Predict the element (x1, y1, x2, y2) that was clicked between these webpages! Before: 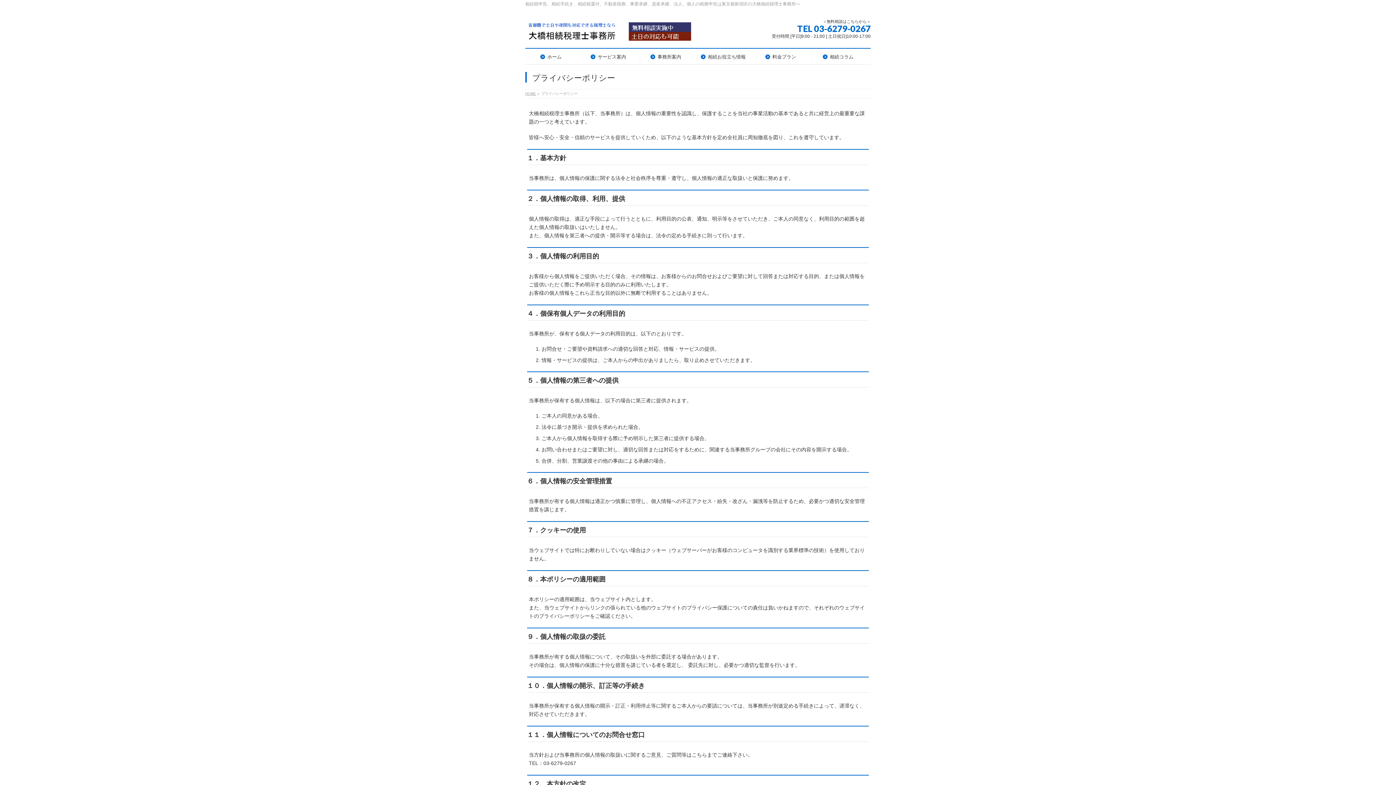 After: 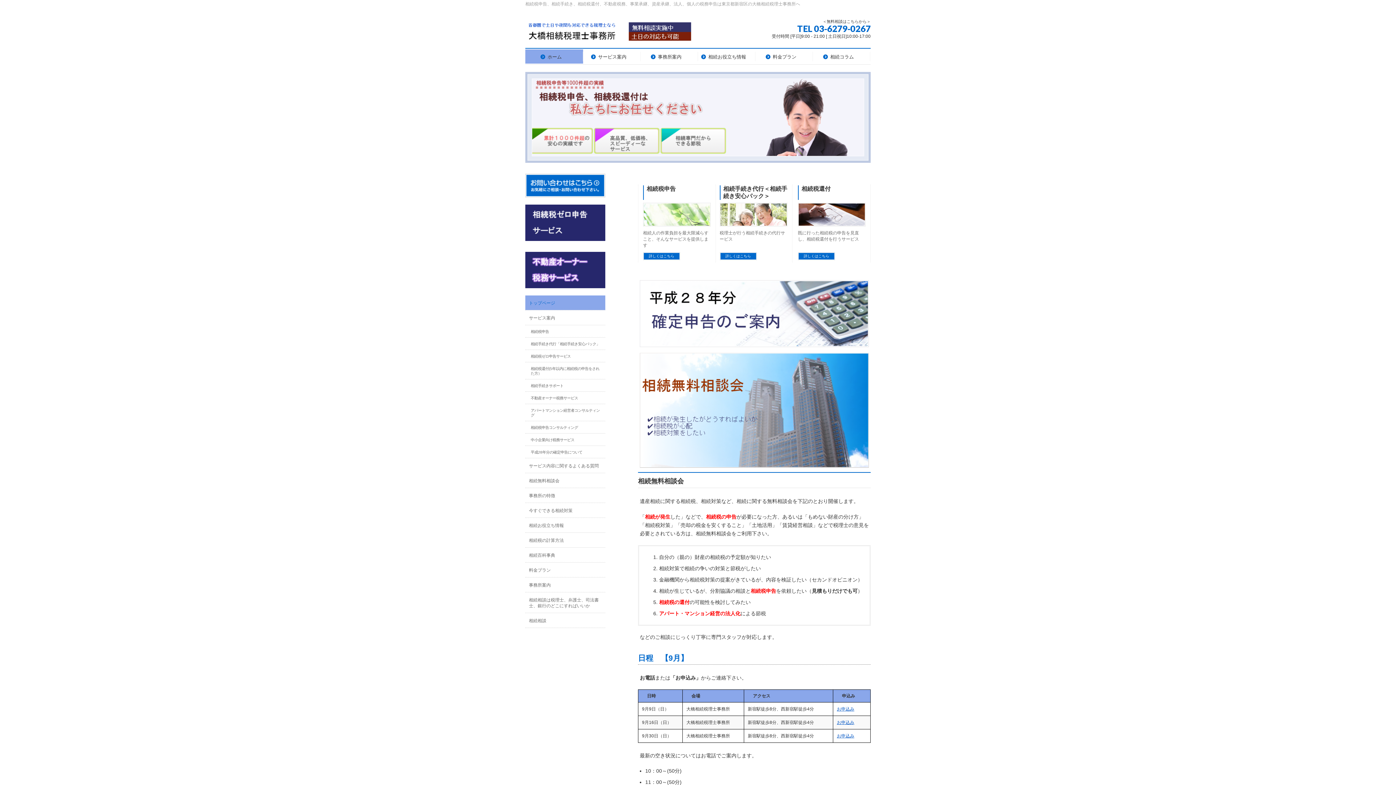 Action: bbox: (525, 91, 536, 95) label: HOME